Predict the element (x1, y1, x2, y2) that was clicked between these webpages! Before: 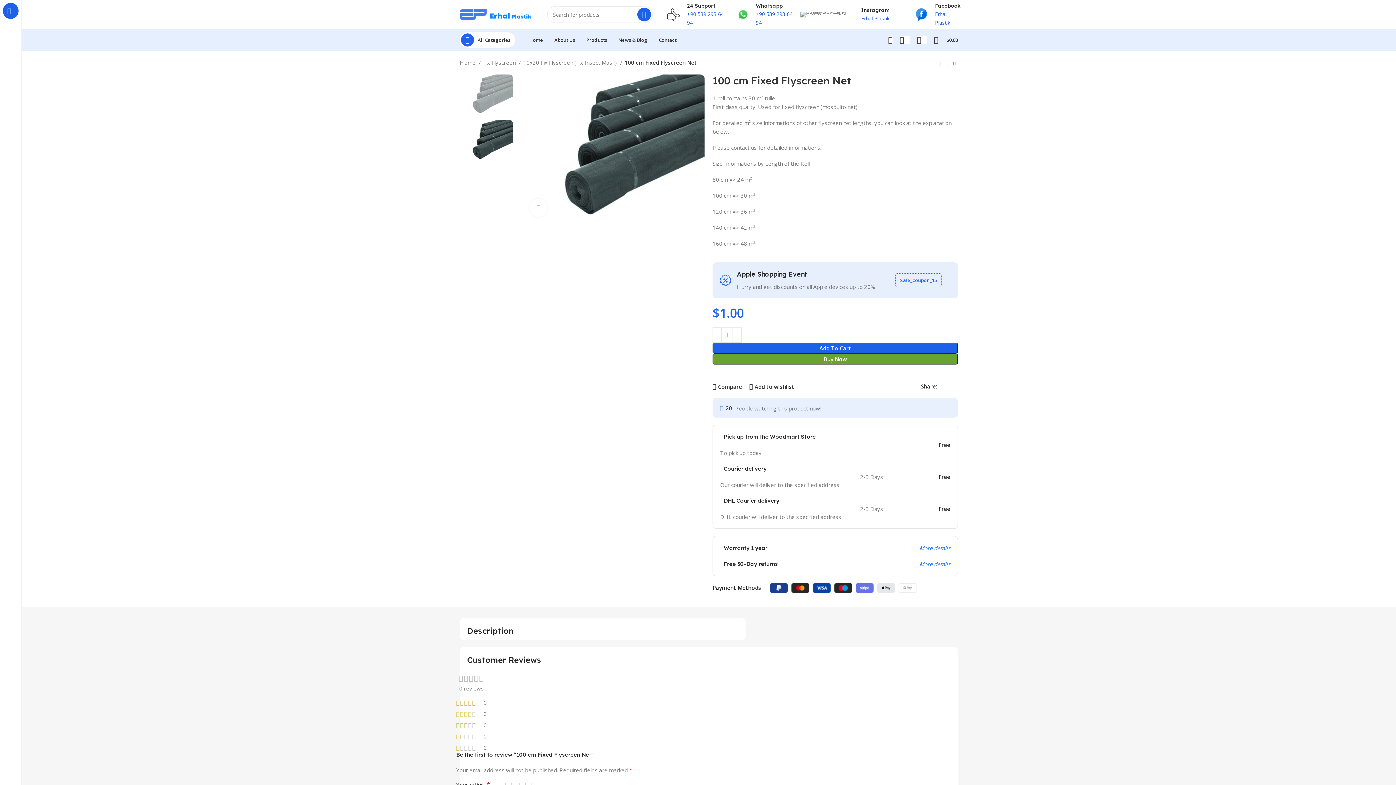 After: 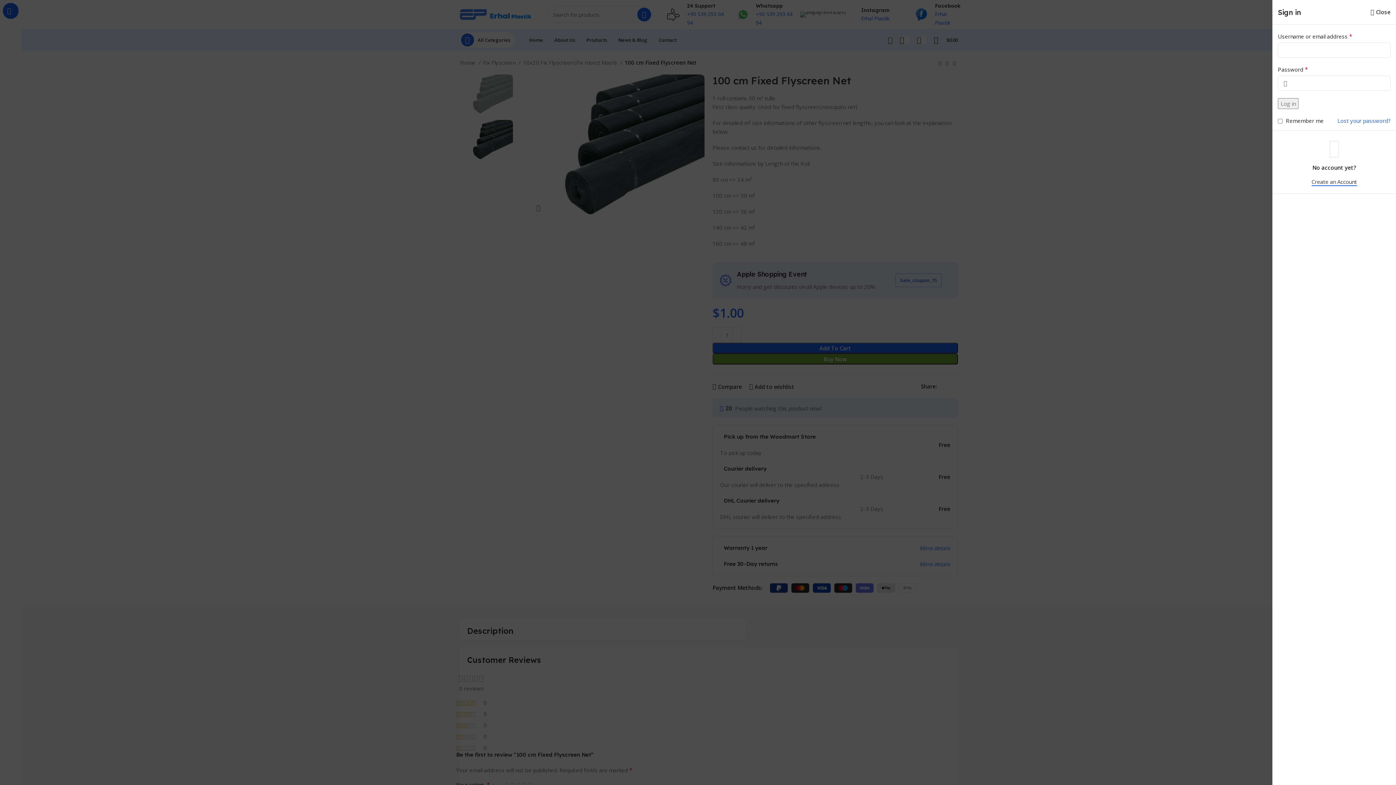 Action: bbox: (884, 32, 896, 47)